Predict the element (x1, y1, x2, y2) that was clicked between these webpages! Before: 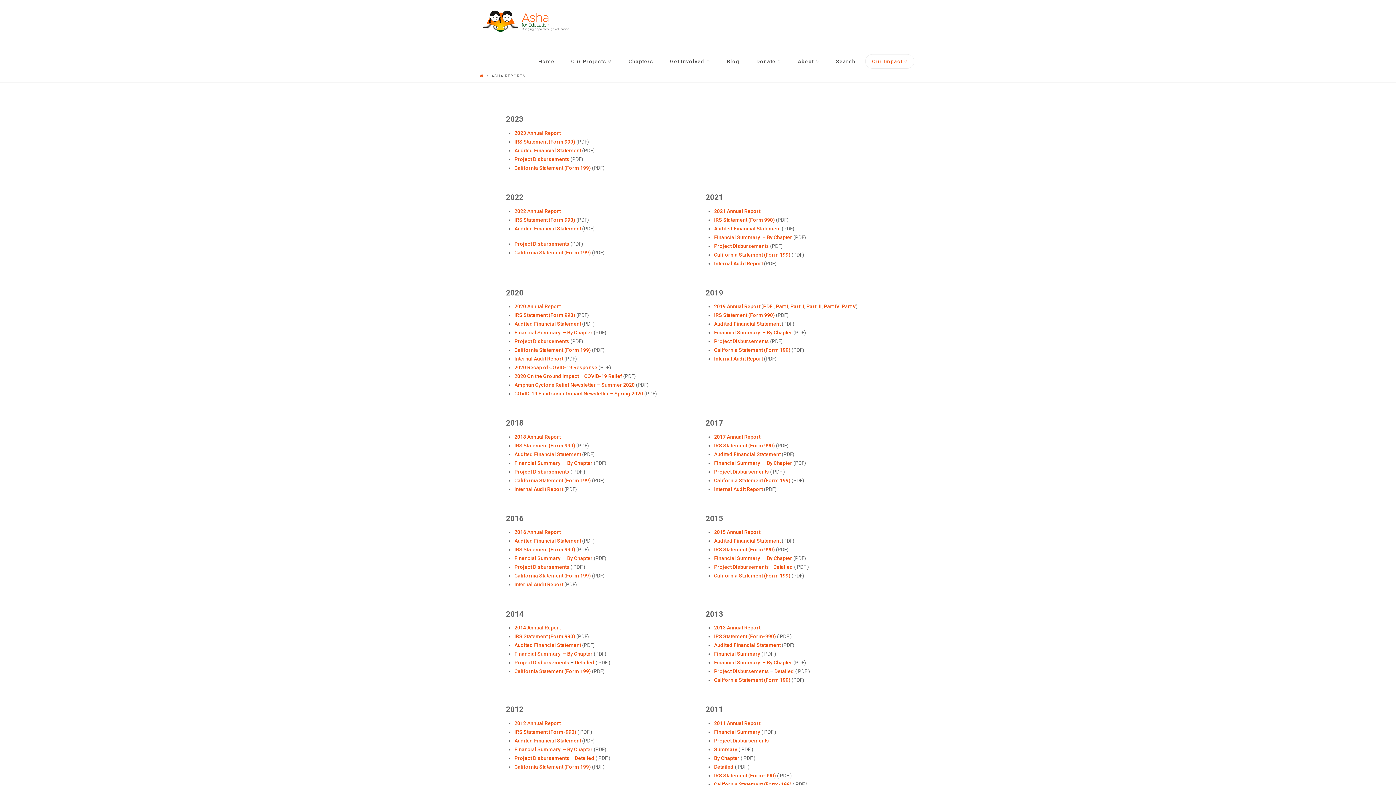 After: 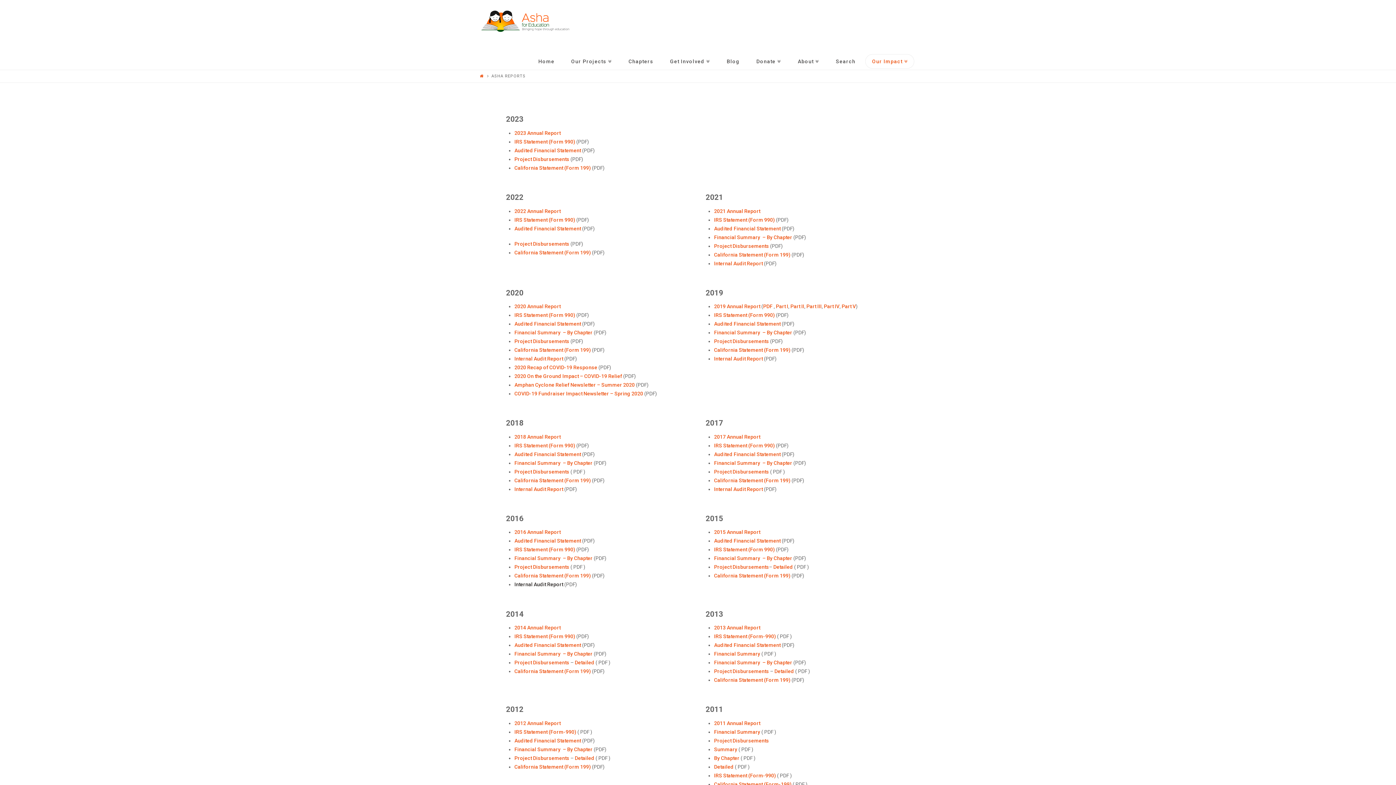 Action: bbox: (514, 581, 563, 587) label: Internal Audit Report